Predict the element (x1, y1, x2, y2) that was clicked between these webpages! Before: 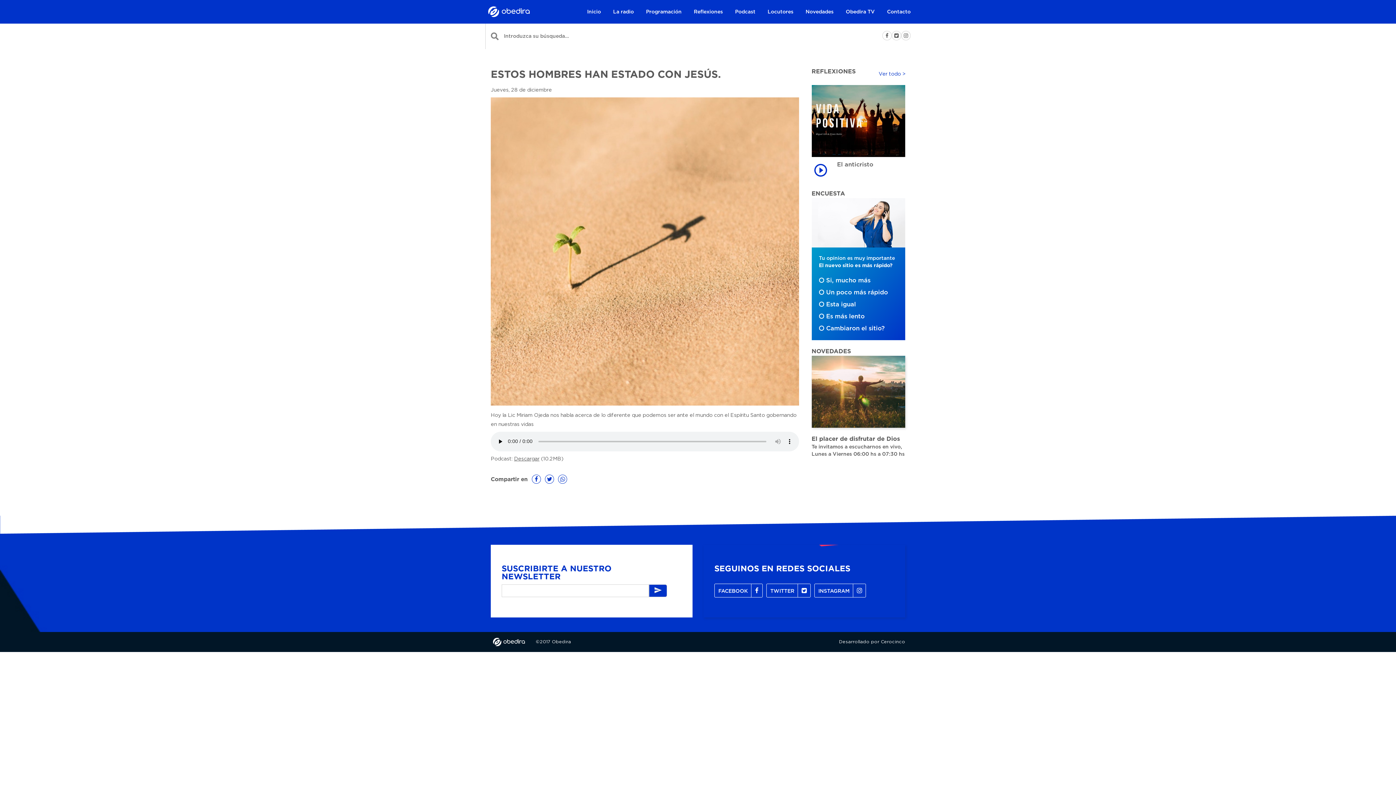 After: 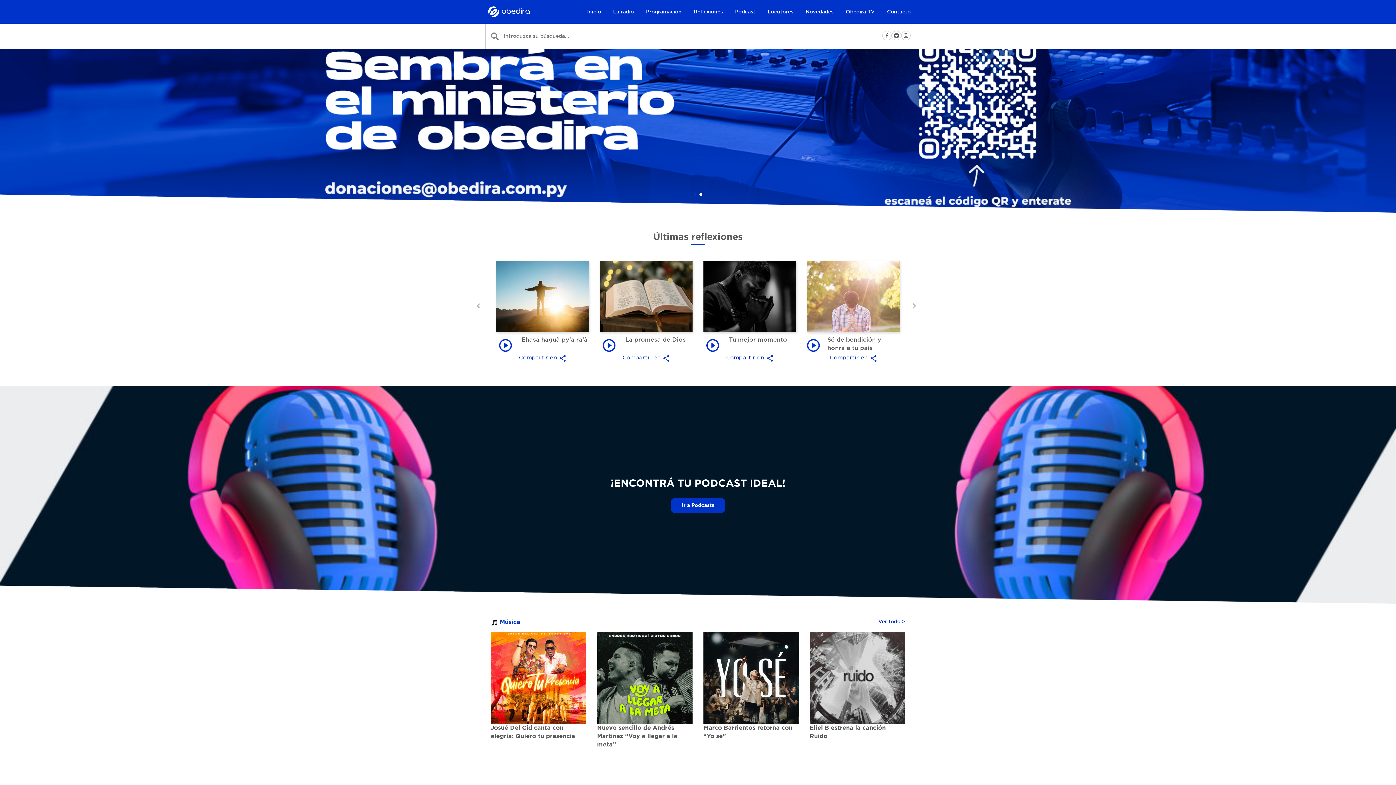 Action: bbox: (485, 0, 532, 23)